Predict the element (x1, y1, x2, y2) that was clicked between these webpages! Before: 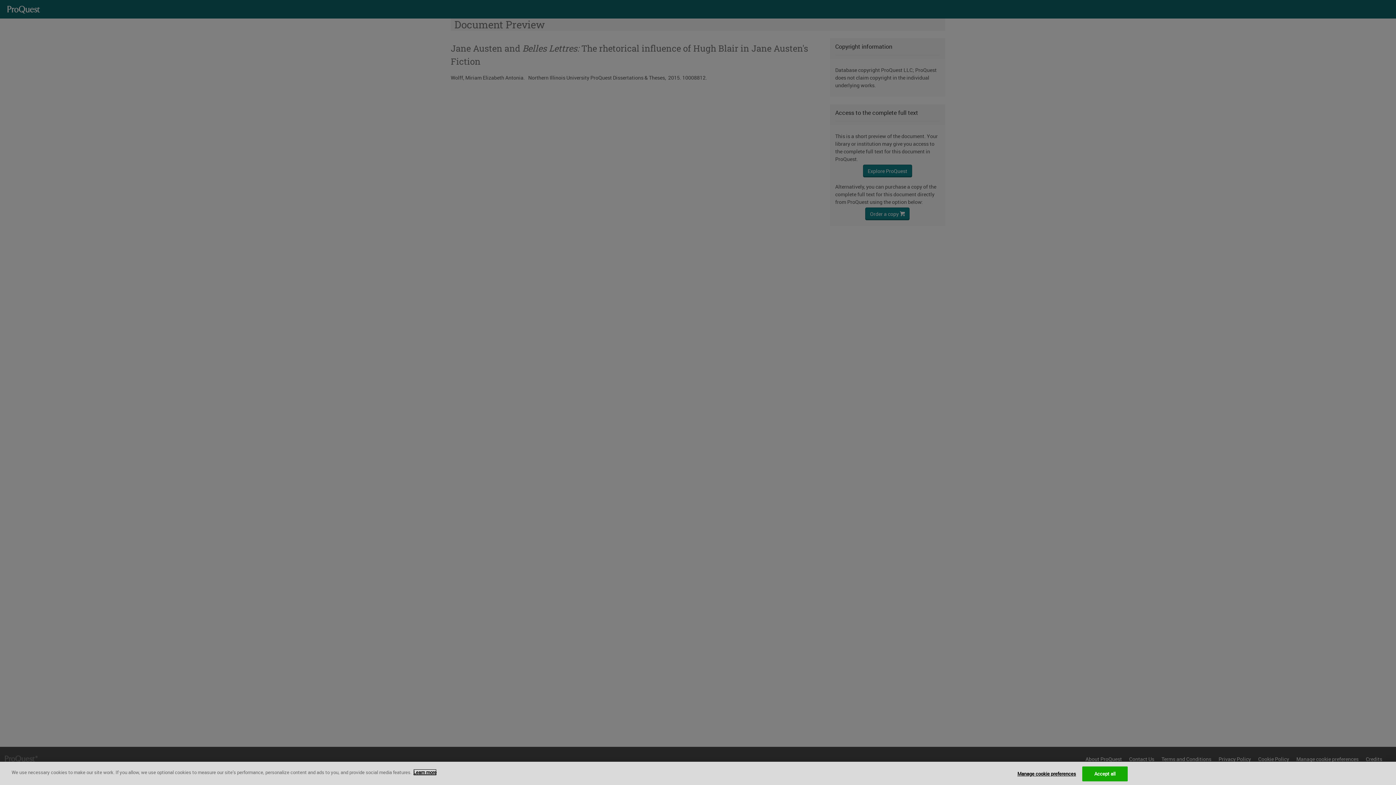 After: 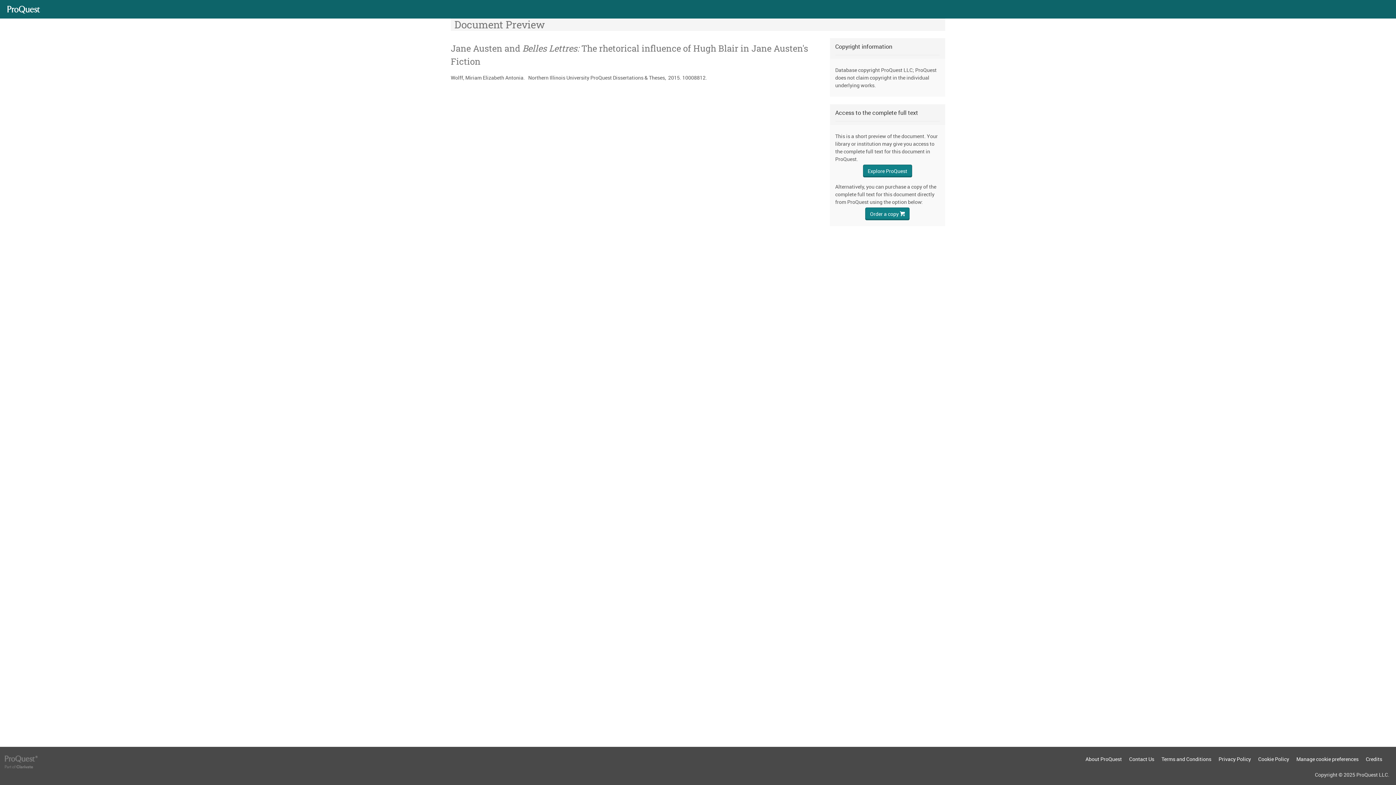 Action: label: Accept all bbox: (1082, 766, 1127, 781)